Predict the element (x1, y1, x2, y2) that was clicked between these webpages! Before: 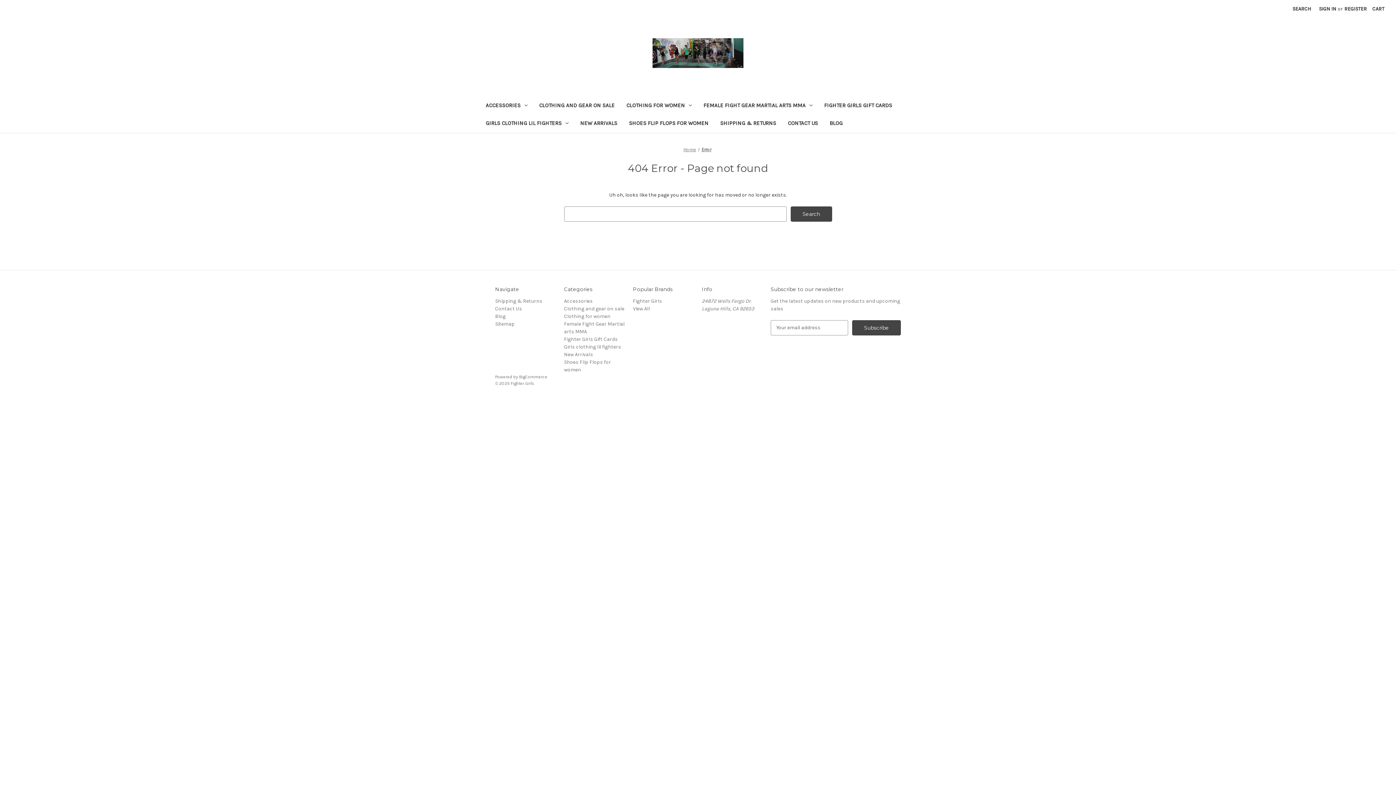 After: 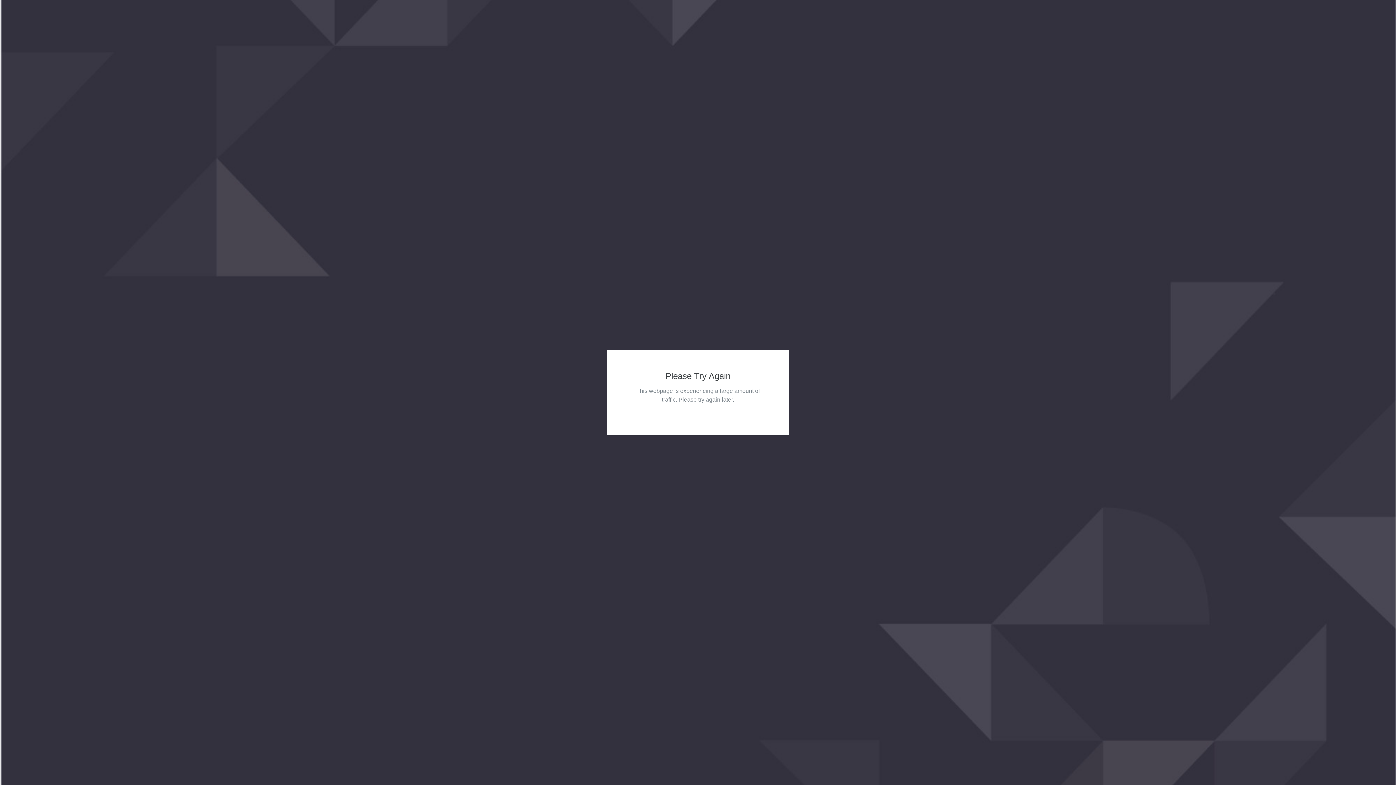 Action: bbox: (1315, 0, 1340, 17) label: Sign in